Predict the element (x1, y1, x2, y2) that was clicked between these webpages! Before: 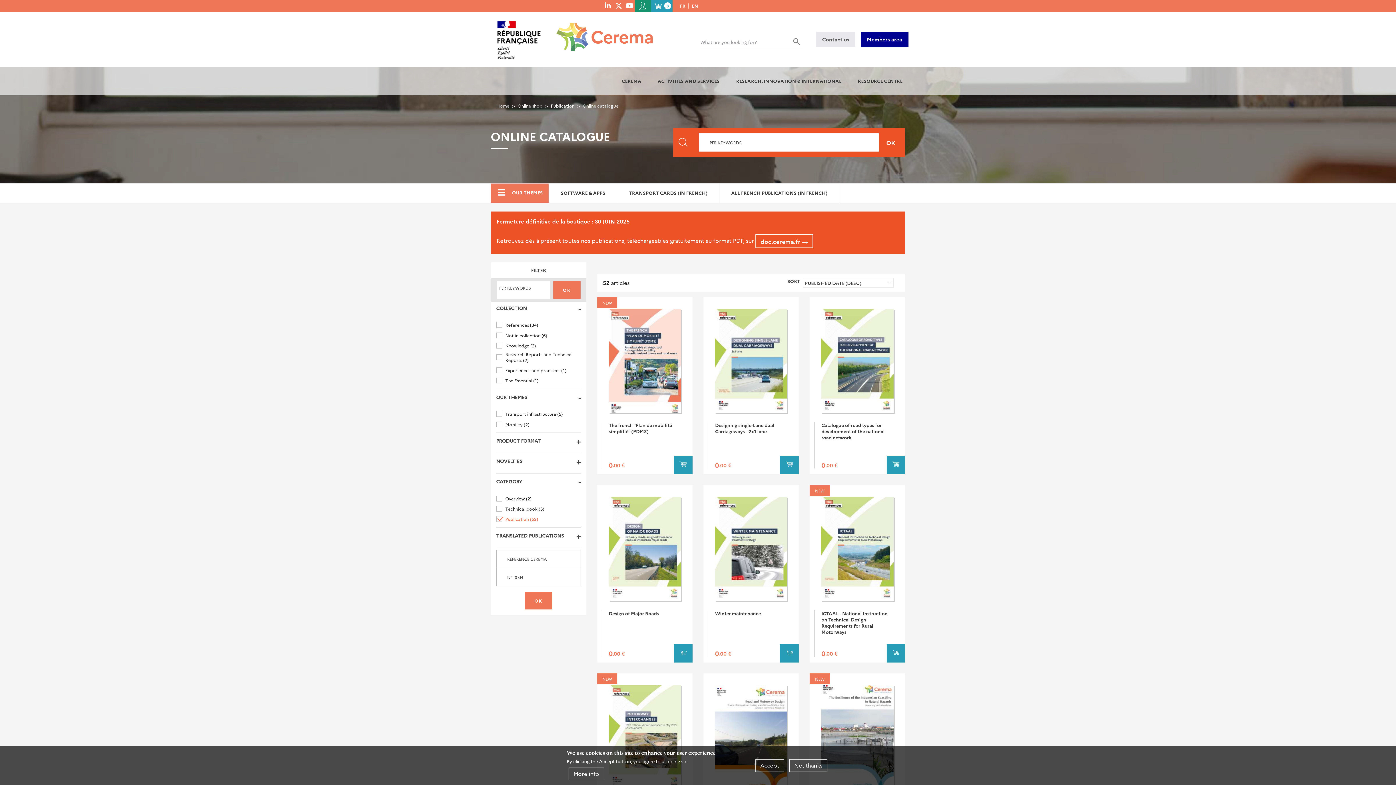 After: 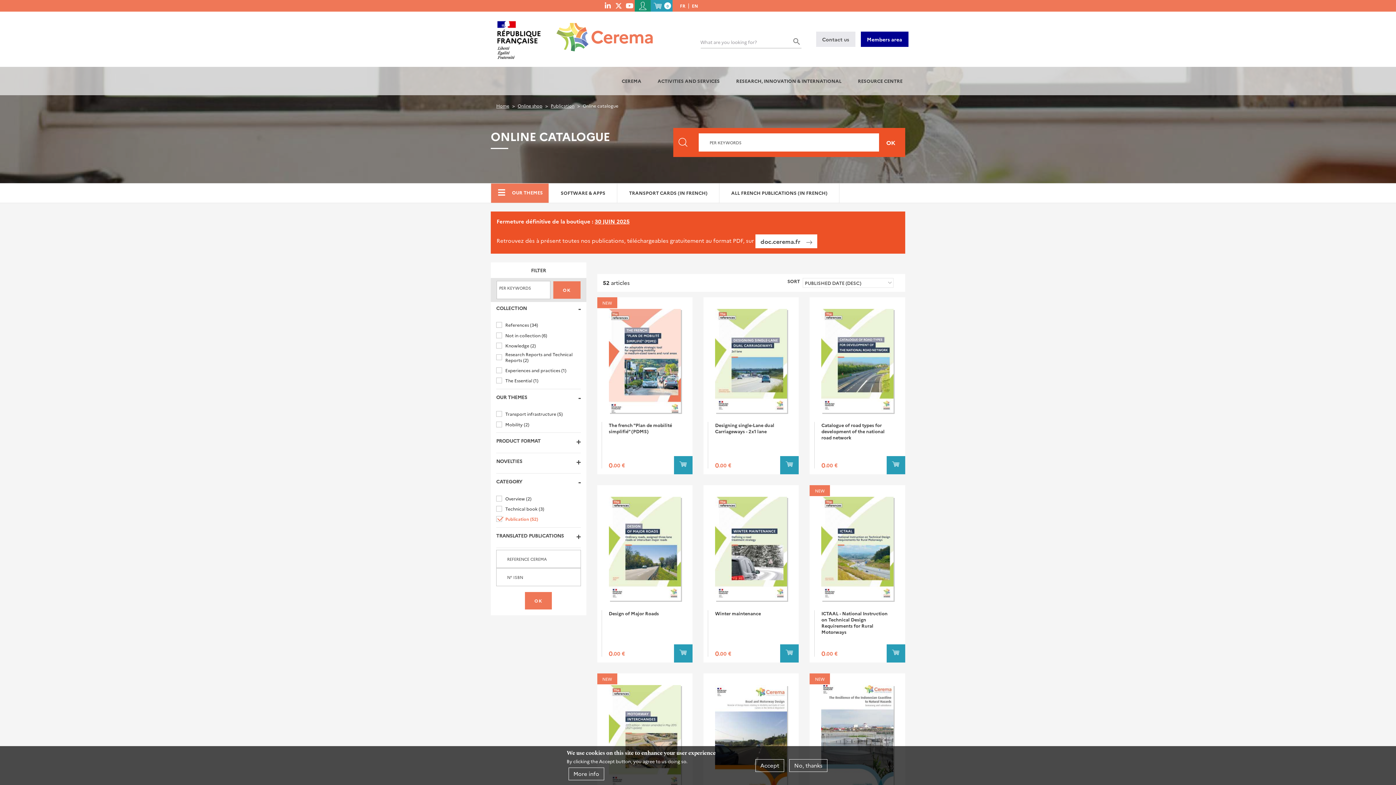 Action: bbox: (755, 234, 813, 248) label: doc.cerema.fr